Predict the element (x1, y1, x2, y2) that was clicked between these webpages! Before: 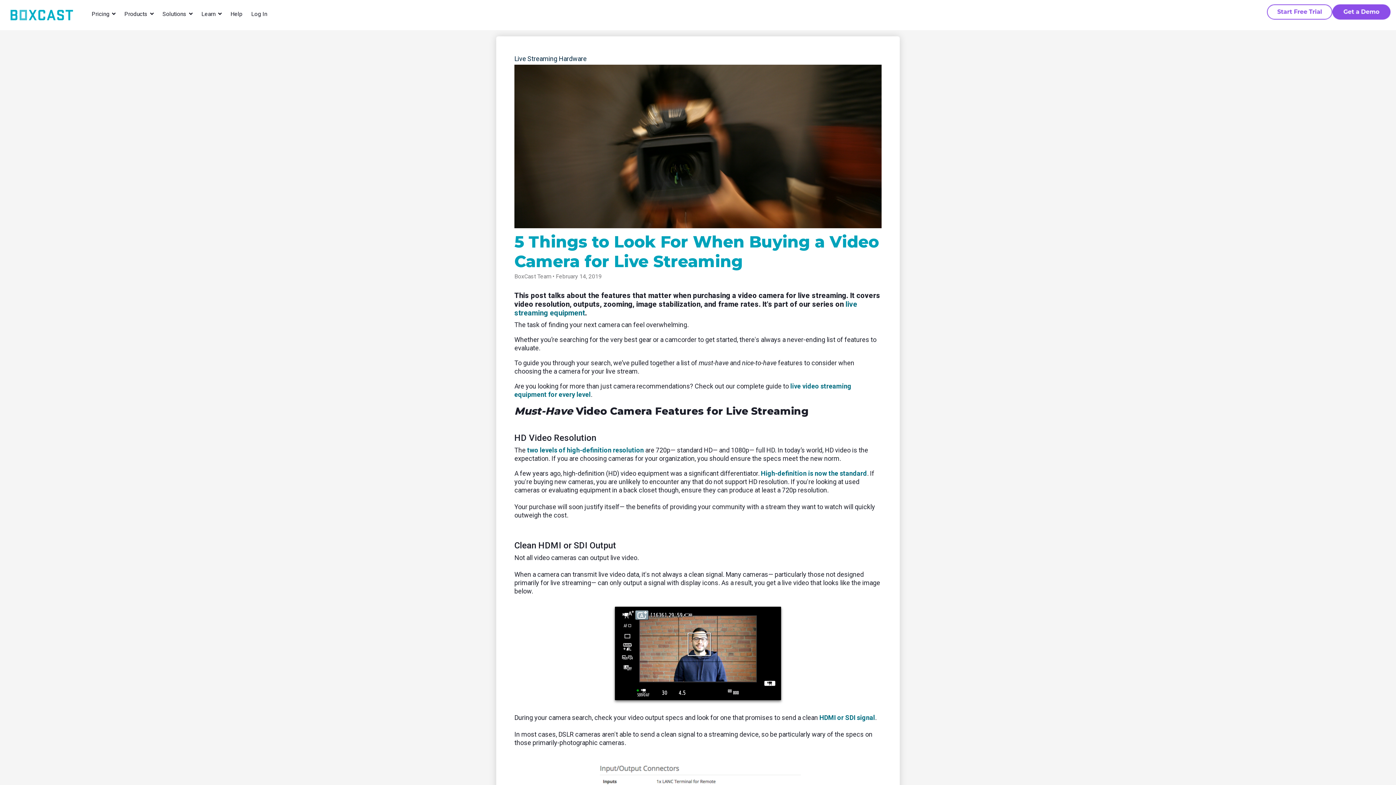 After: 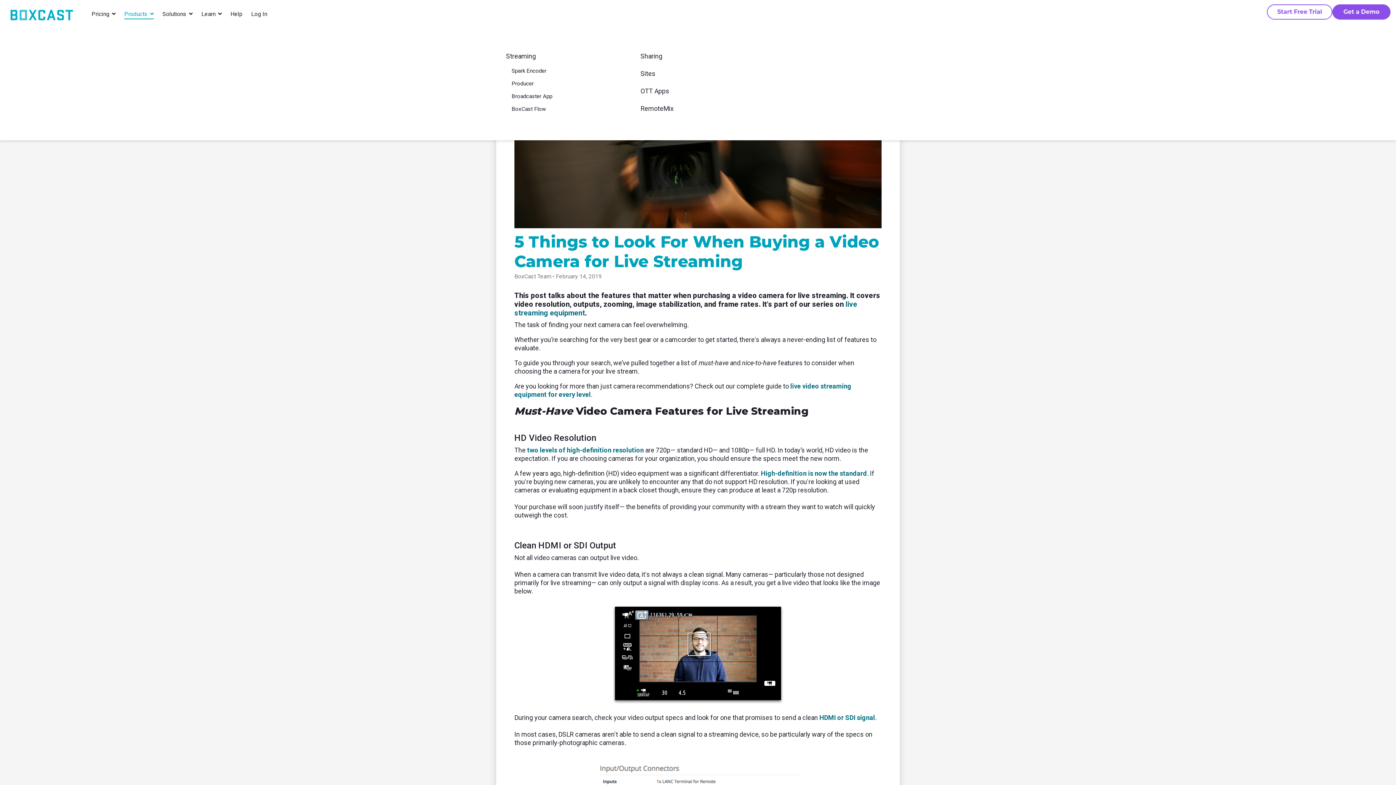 Action: label: Products
Streaming
Spark Encoder
Producer
Broadcaster App
BoxCast Flow
Sharing
Sites
OTT Apps
RemoteMix
  bbox: (124, 7, 153, 20)